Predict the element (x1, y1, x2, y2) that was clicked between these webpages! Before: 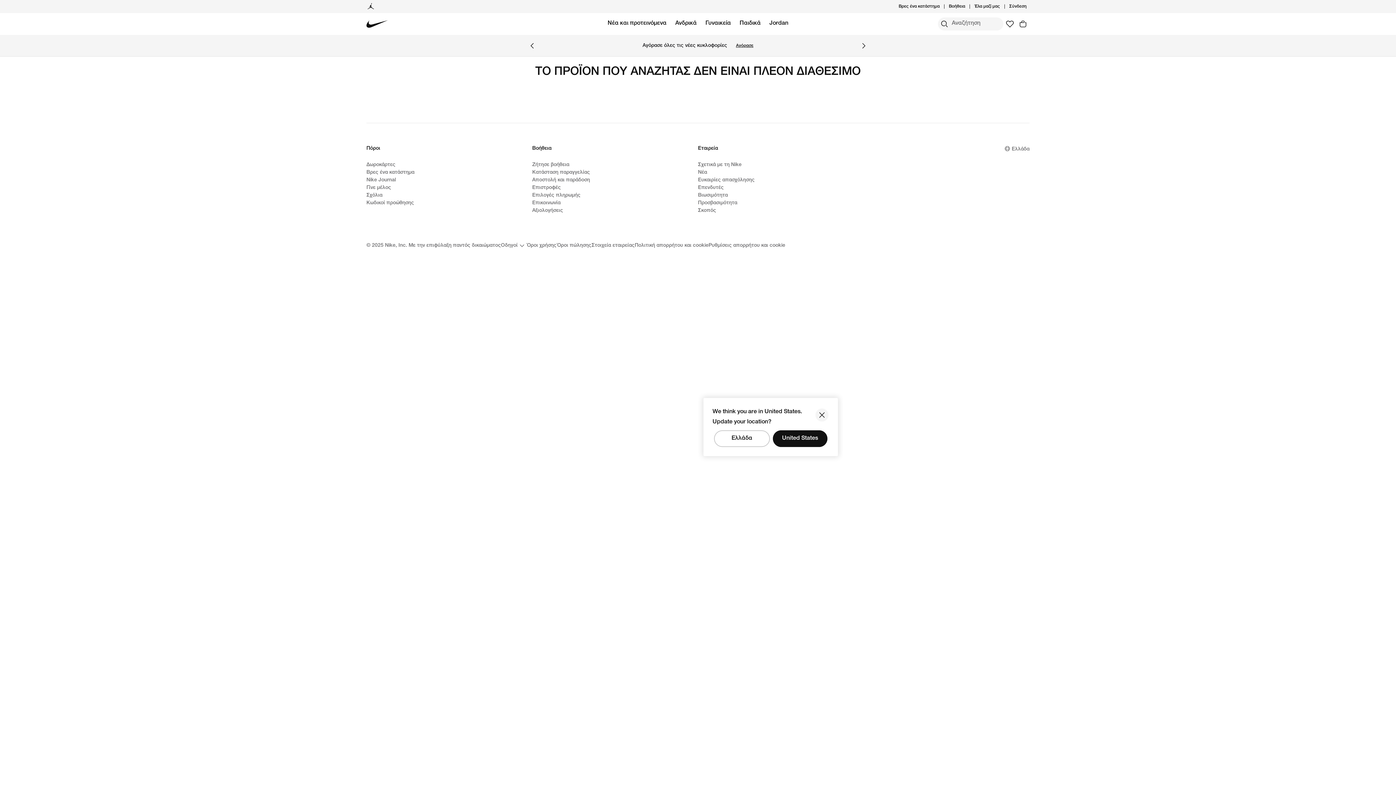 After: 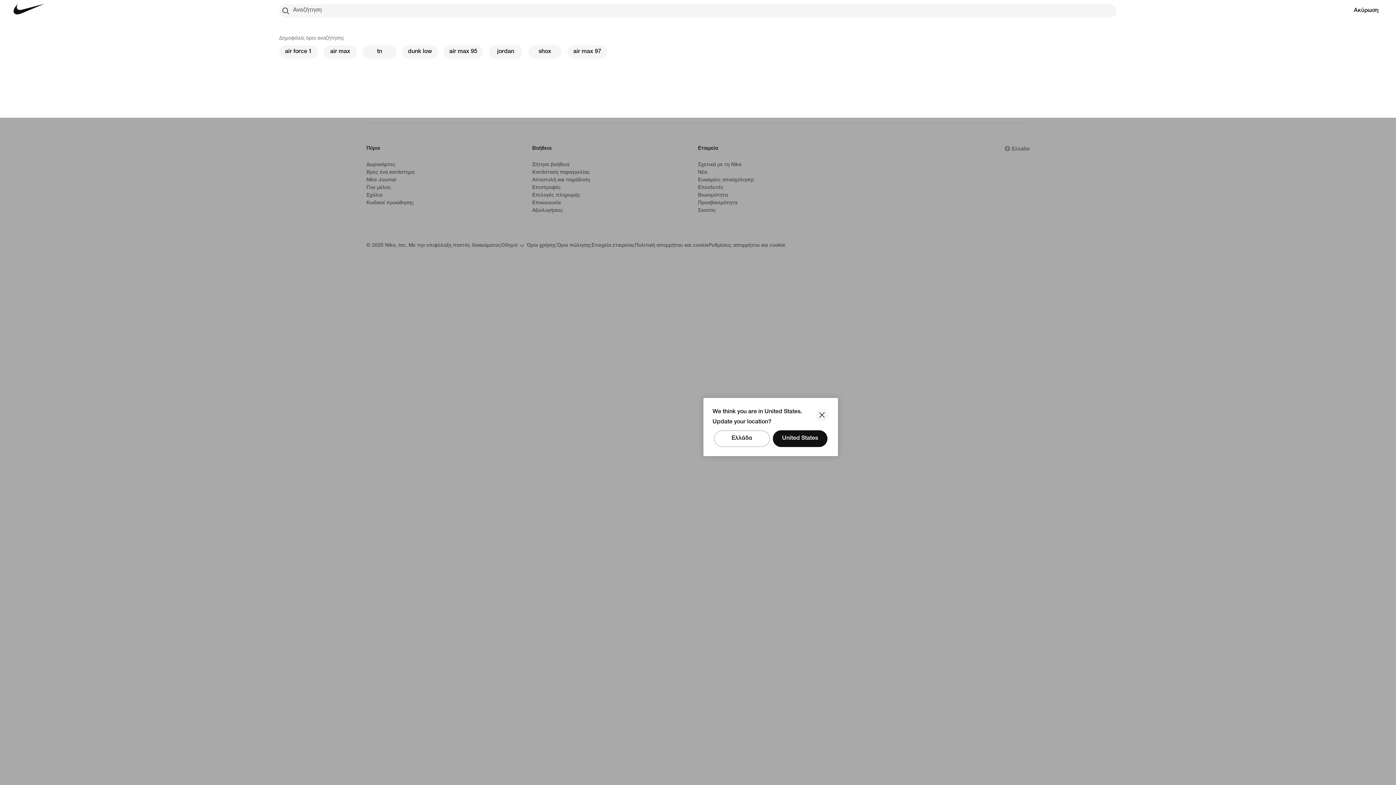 Action: label: Αναζήτηση bbox: (938, 17, 951, 30)